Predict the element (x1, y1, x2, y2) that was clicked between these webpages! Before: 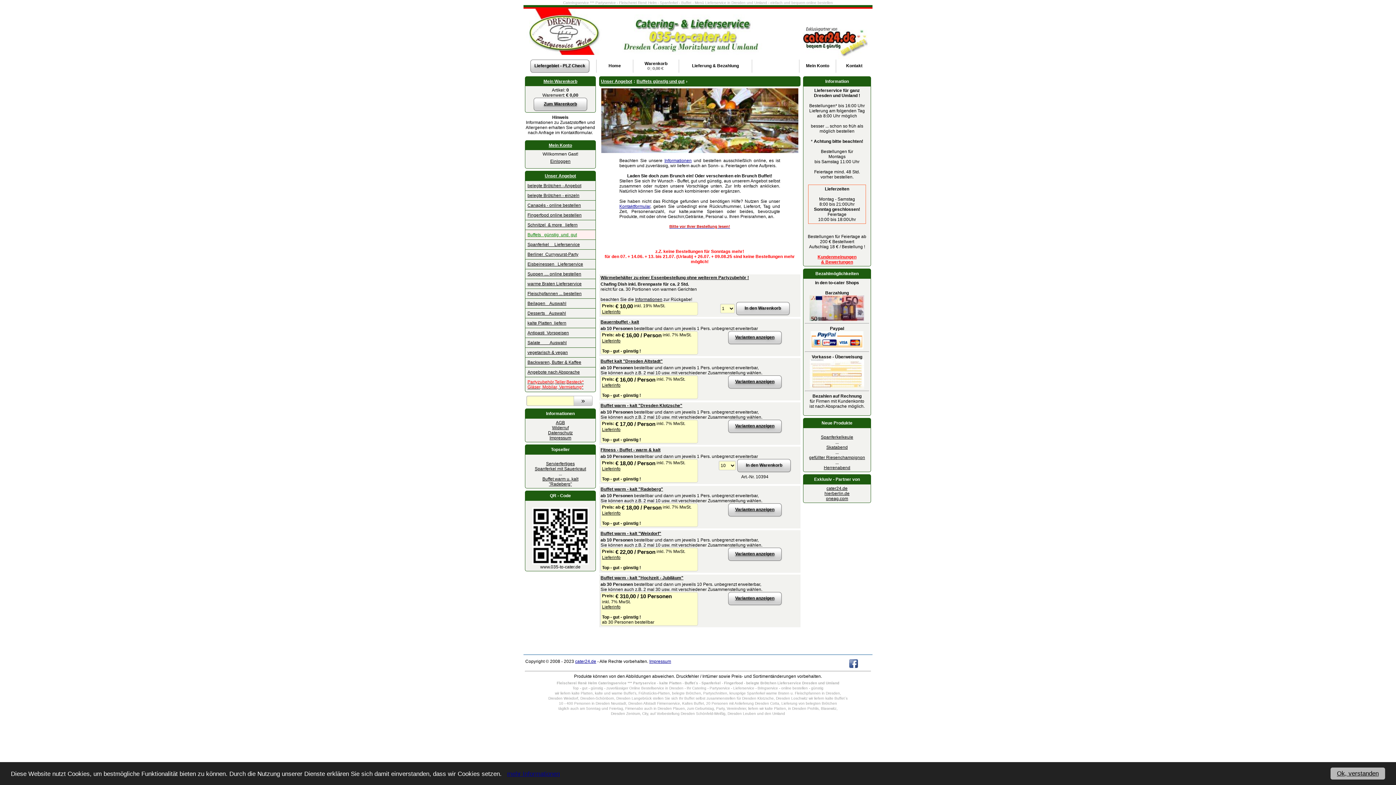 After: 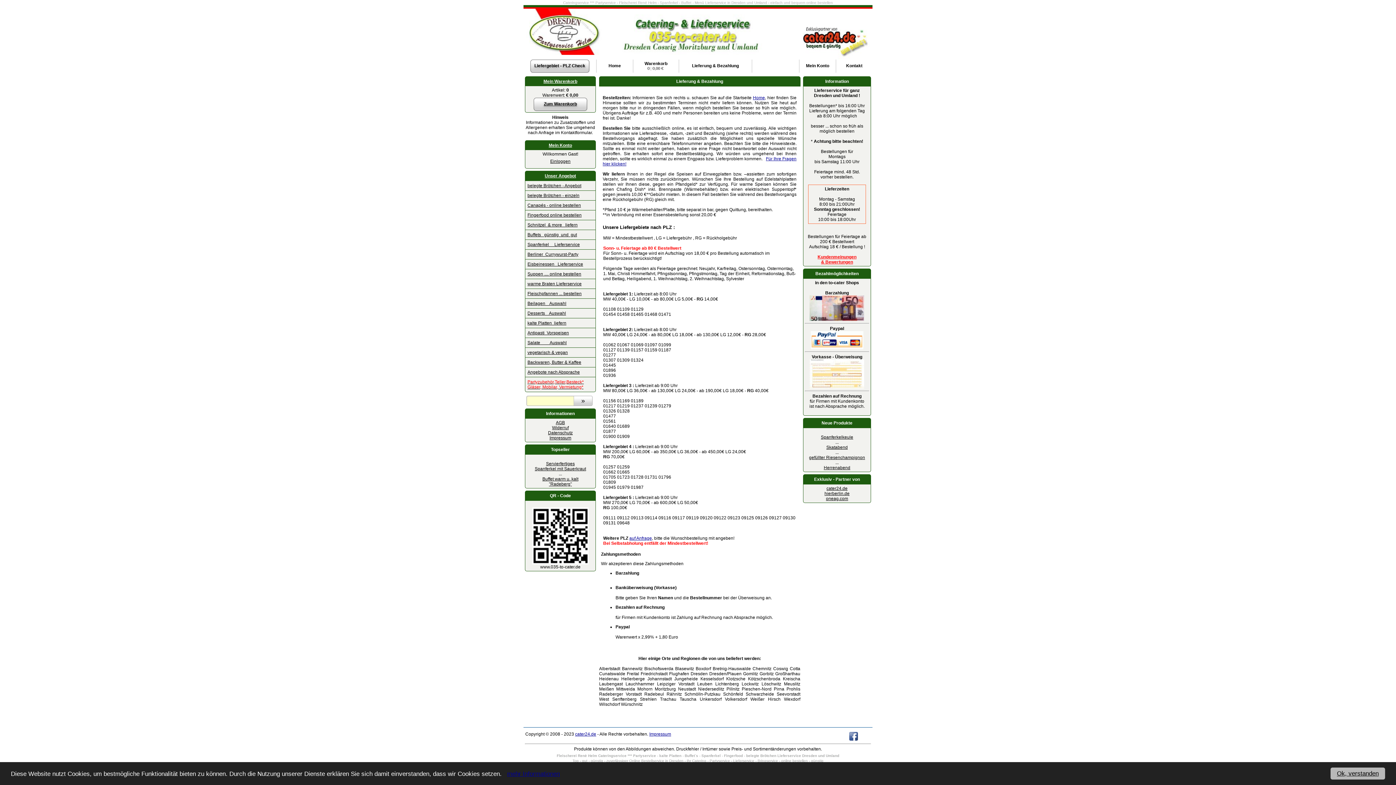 Action: label: Lieferinfo bbox: (602, 427, 620, 432)